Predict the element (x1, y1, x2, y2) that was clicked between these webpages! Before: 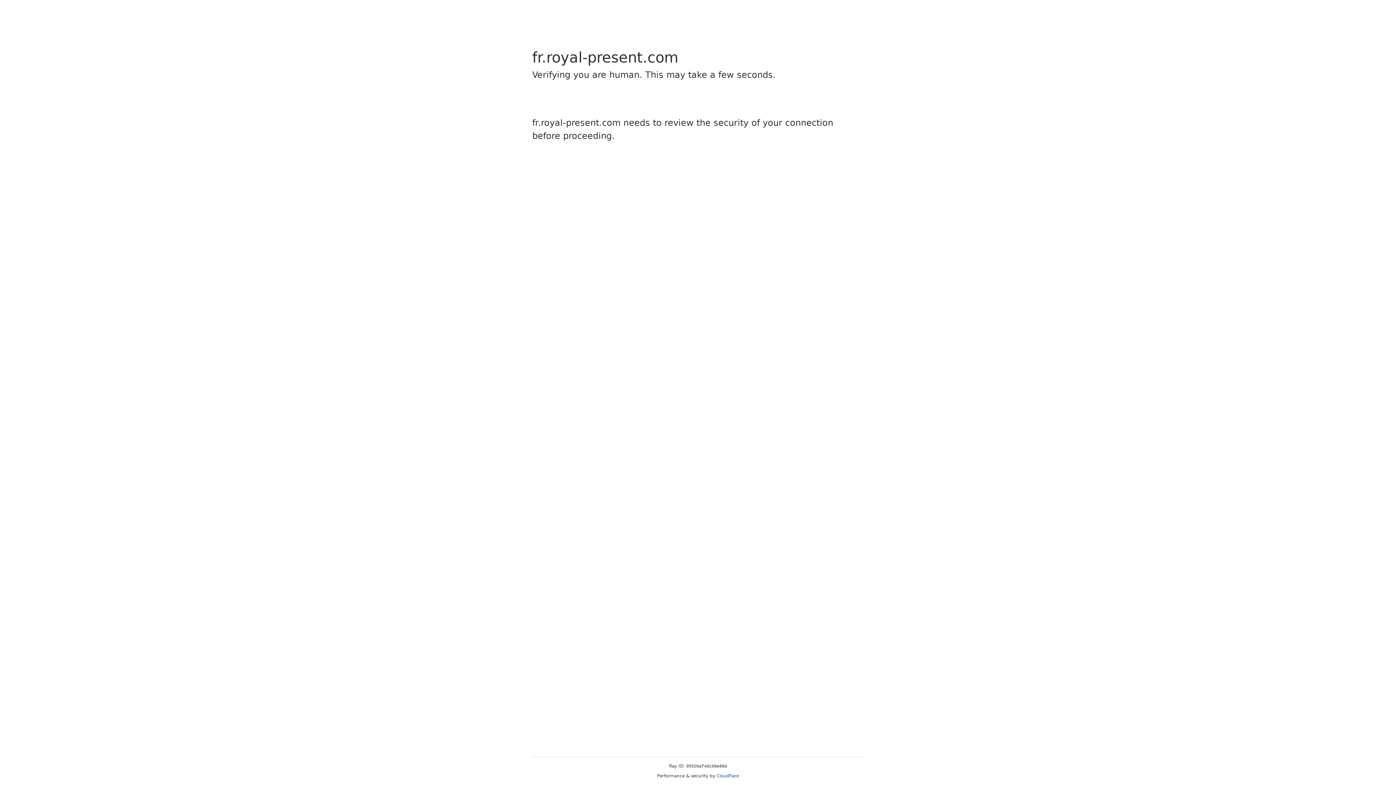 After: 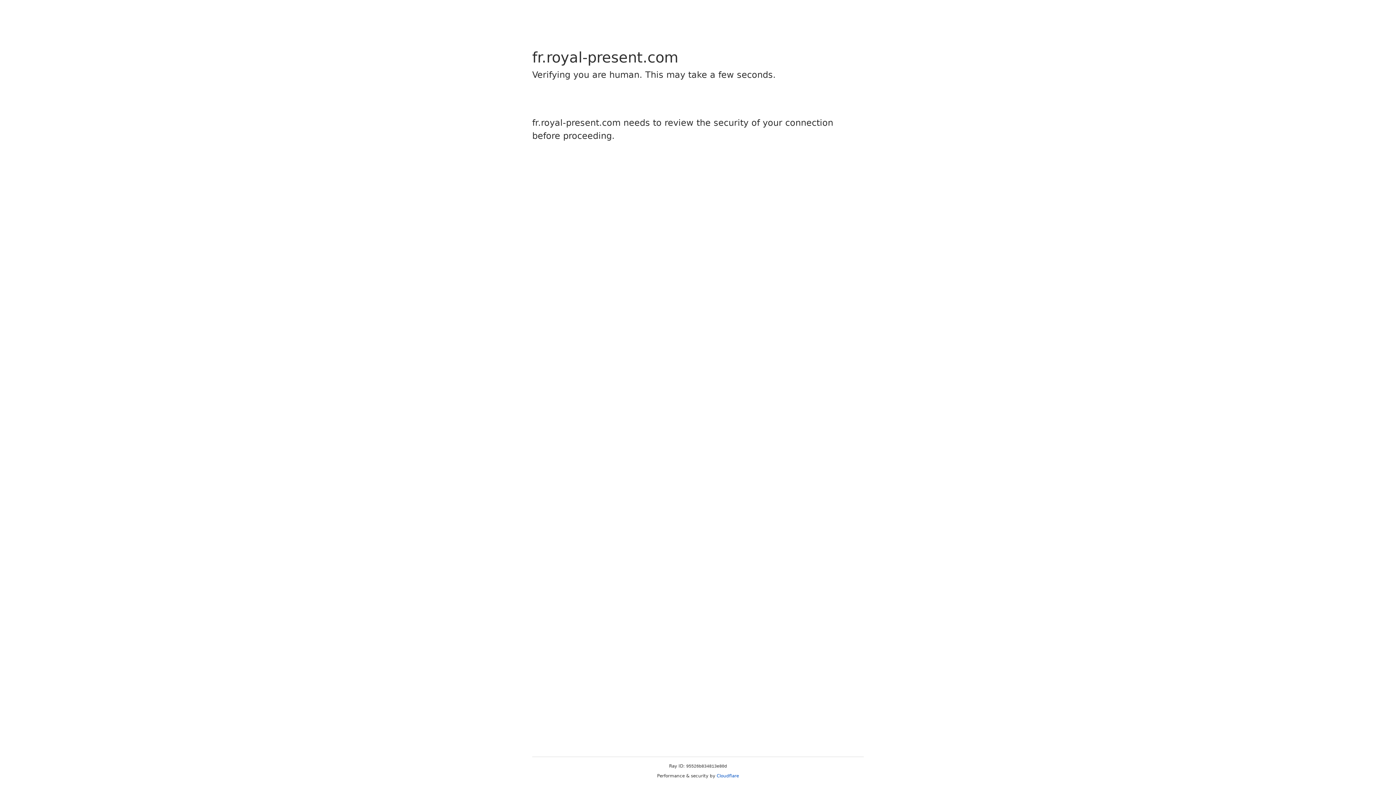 Action: bbox: (716, 773, 739, 778) label: Cloudflare